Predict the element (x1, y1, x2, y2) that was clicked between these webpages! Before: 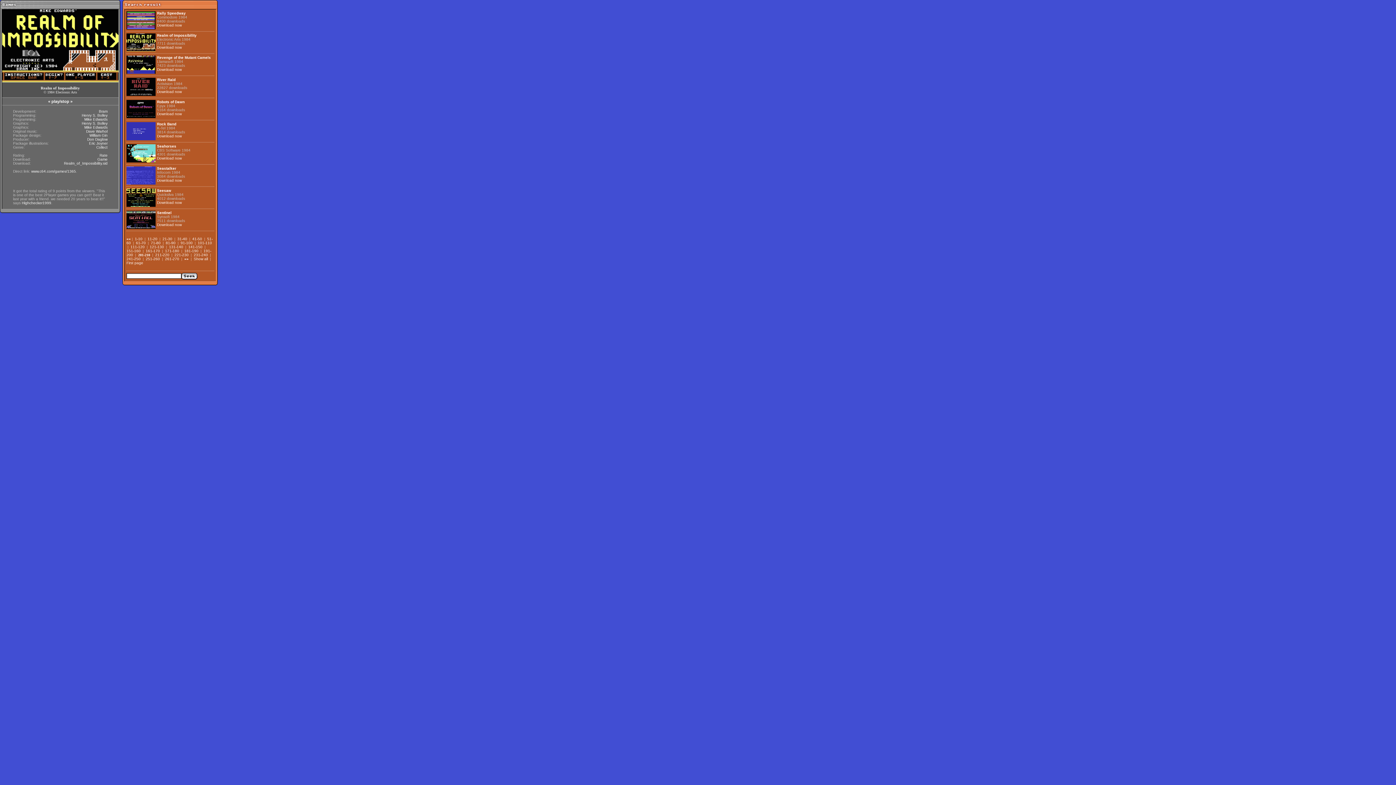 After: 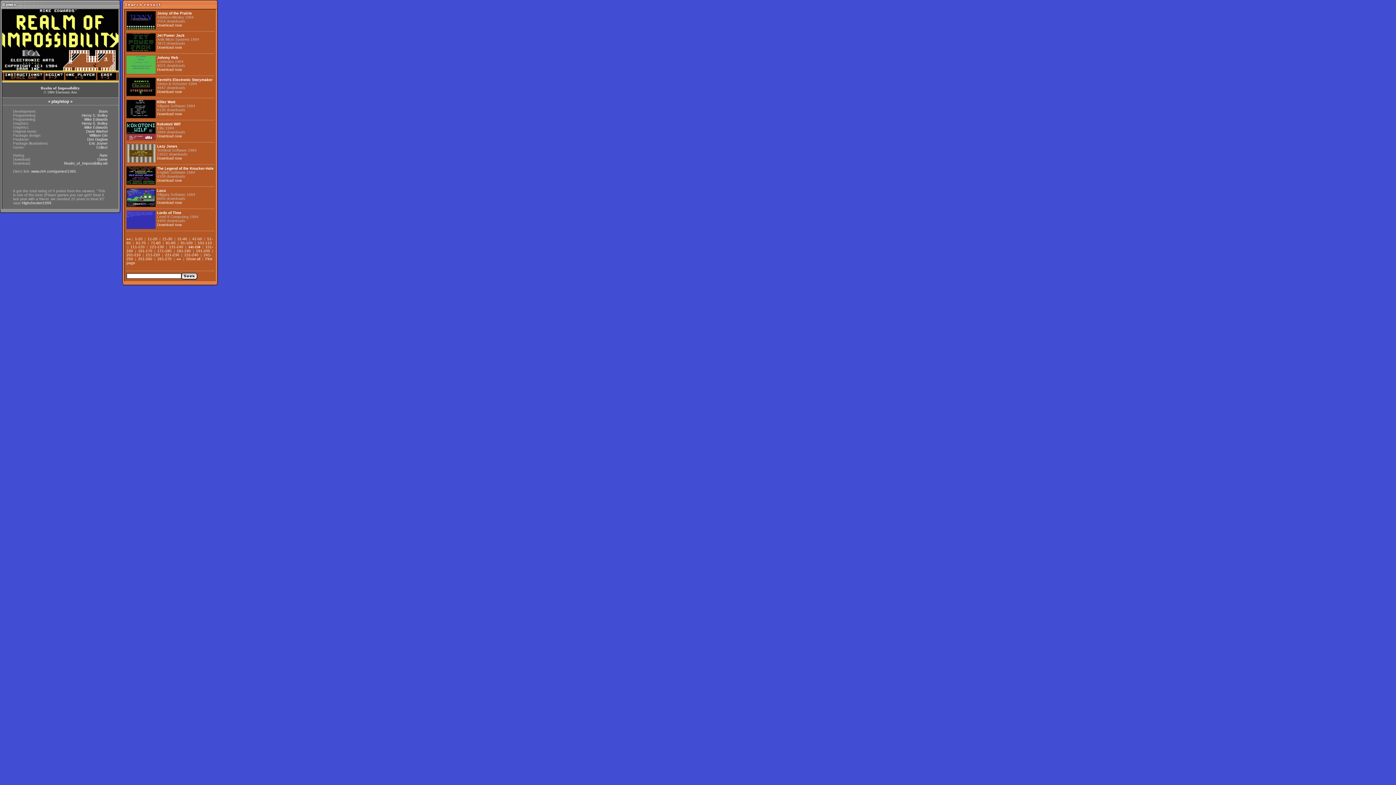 Action: label: 141-150 bbox: (188, 245, 202, 249)